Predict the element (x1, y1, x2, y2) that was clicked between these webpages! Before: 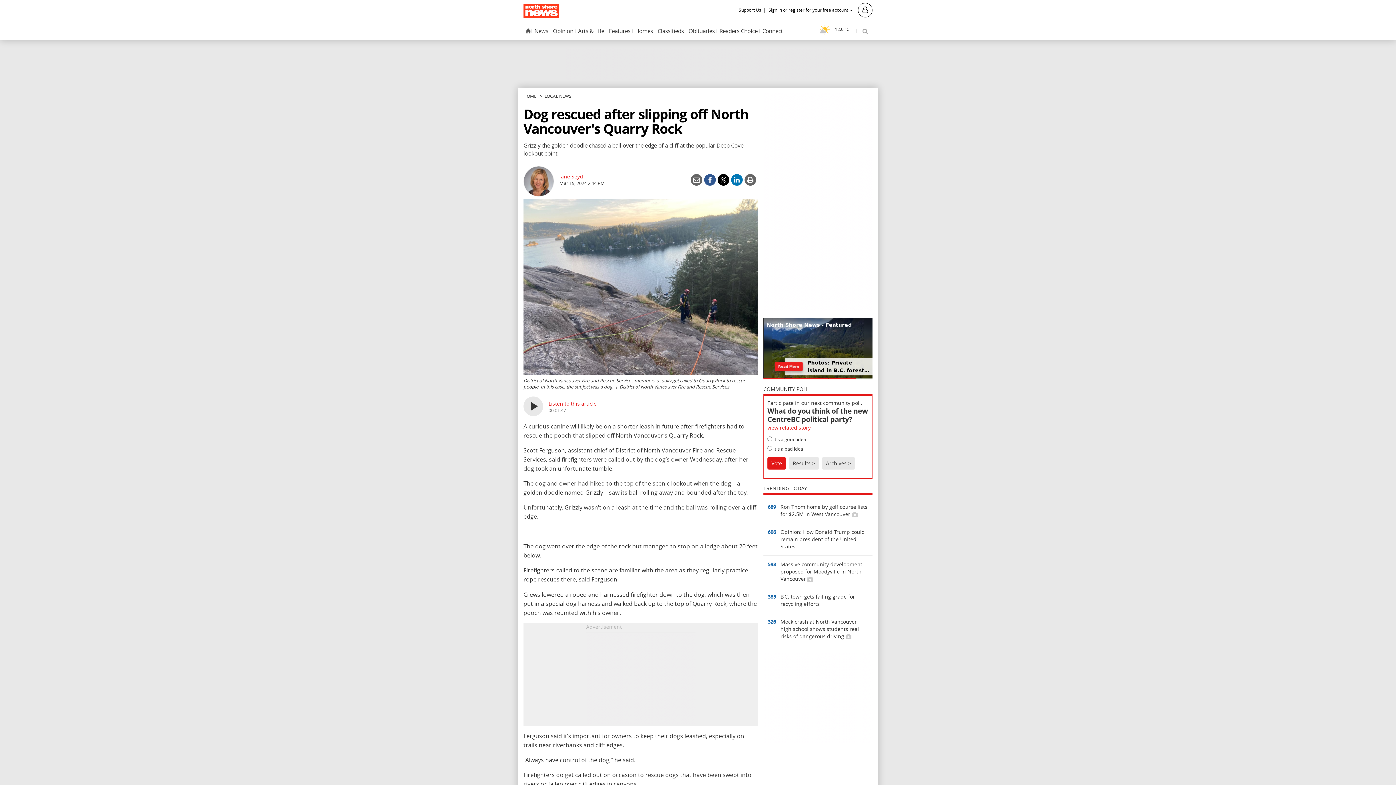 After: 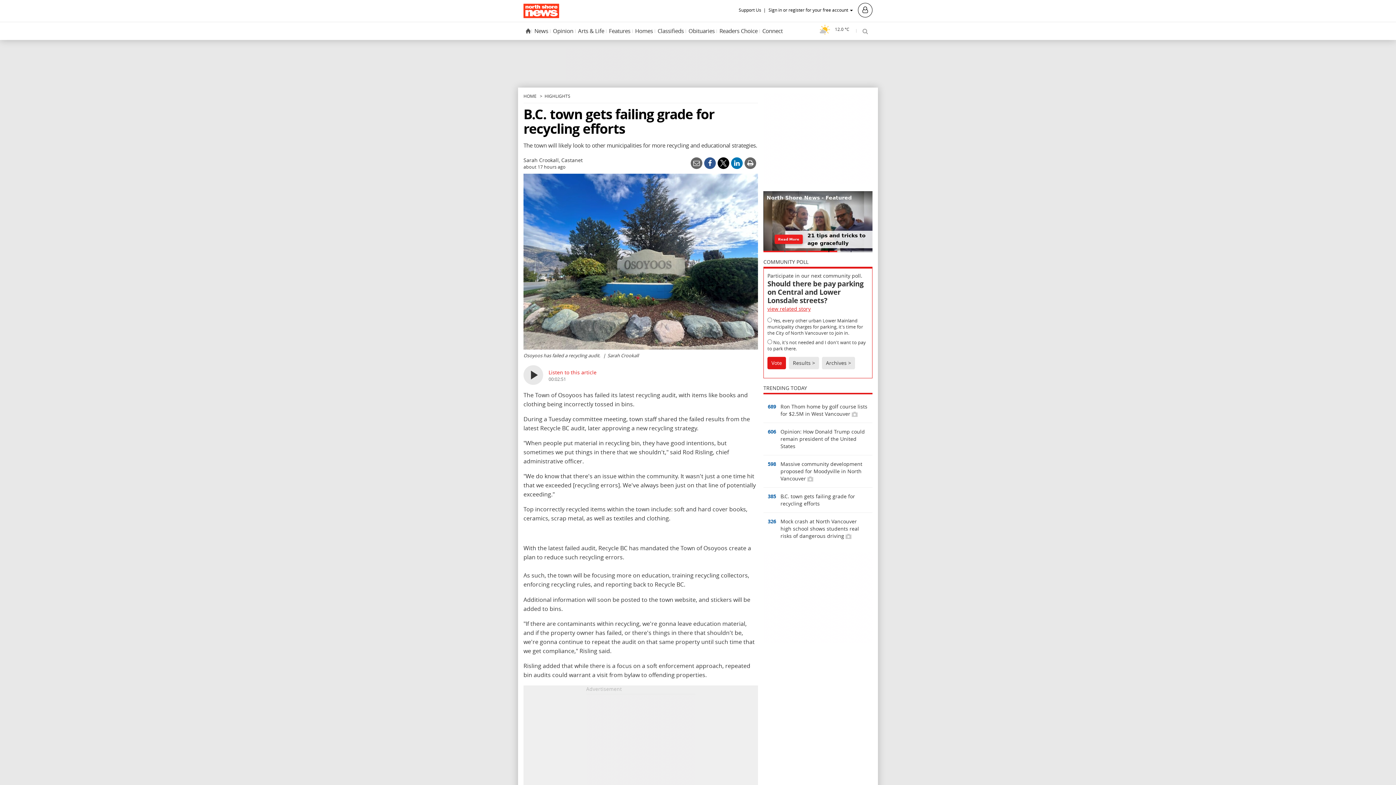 Action: label: 385	
B.C. town gets failing grade for recycling efforts bbox: (763, 588, 872, 613)